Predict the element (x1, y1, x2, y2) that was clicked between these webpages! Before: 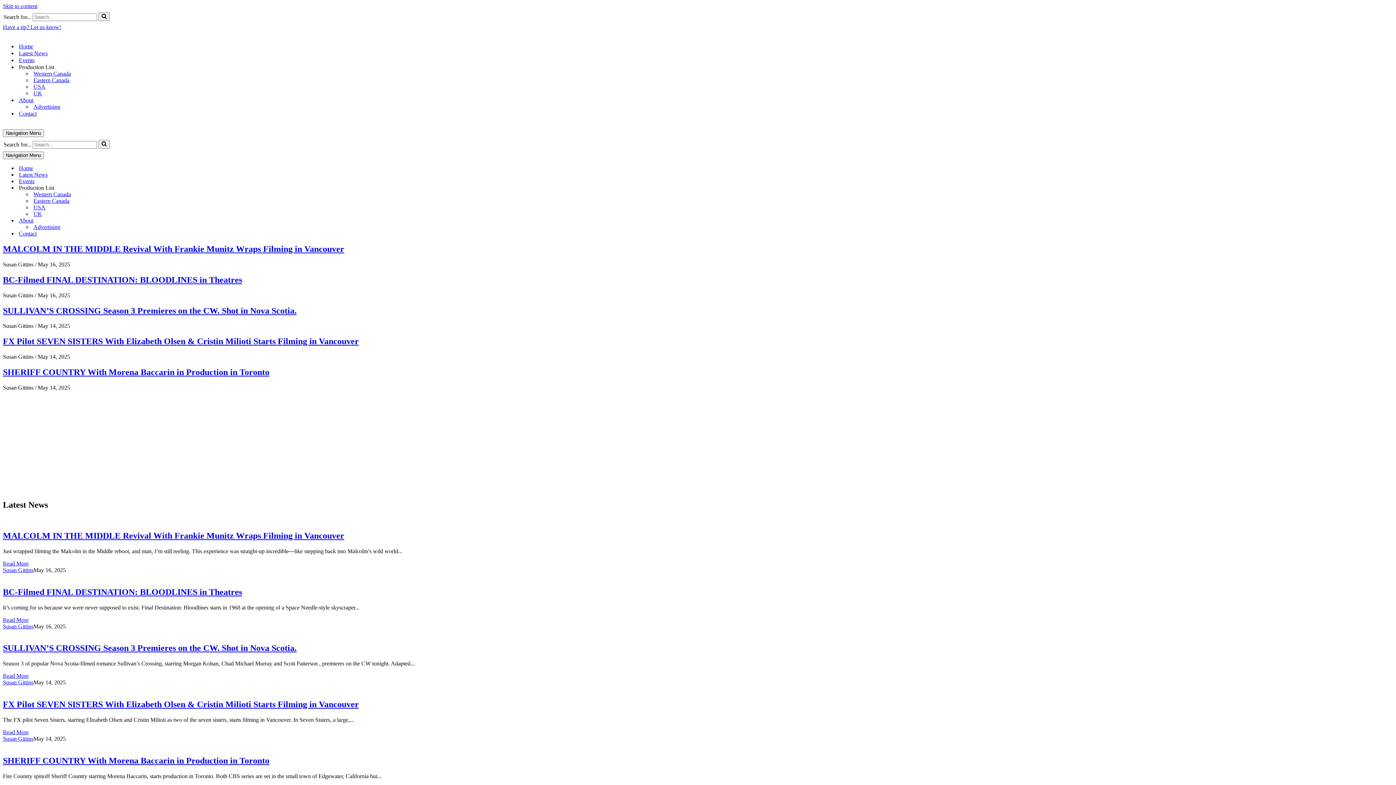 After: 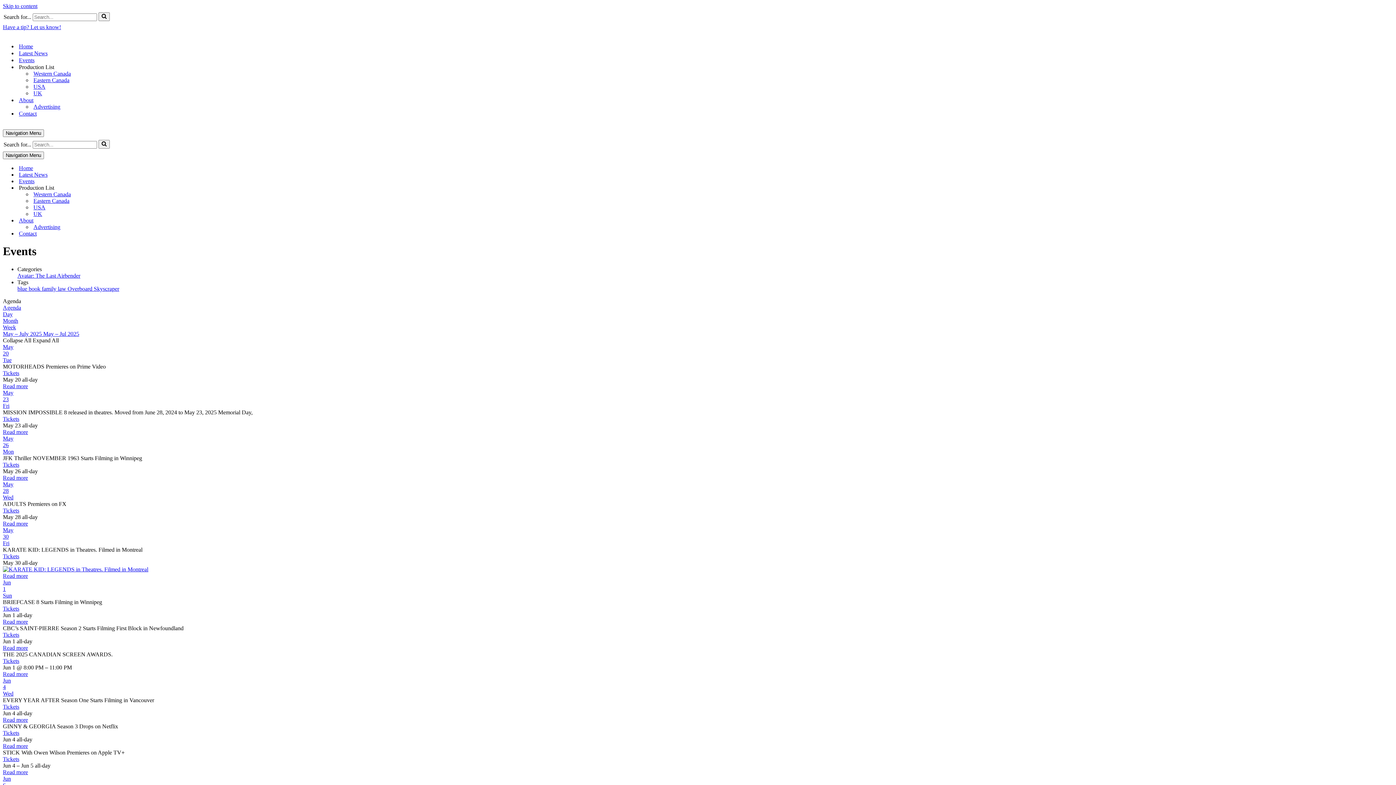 Action: label: Events bbox: (18, 56, 34, 63)